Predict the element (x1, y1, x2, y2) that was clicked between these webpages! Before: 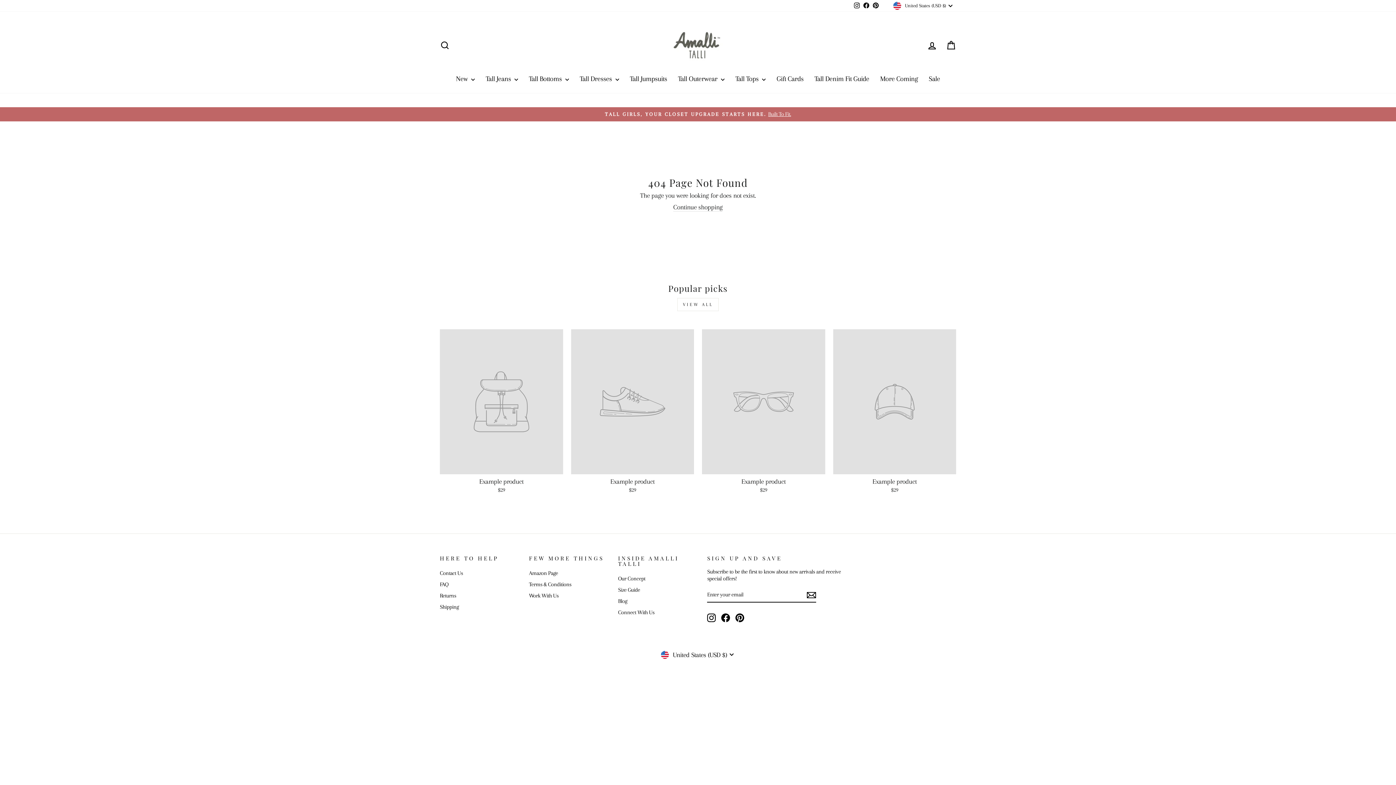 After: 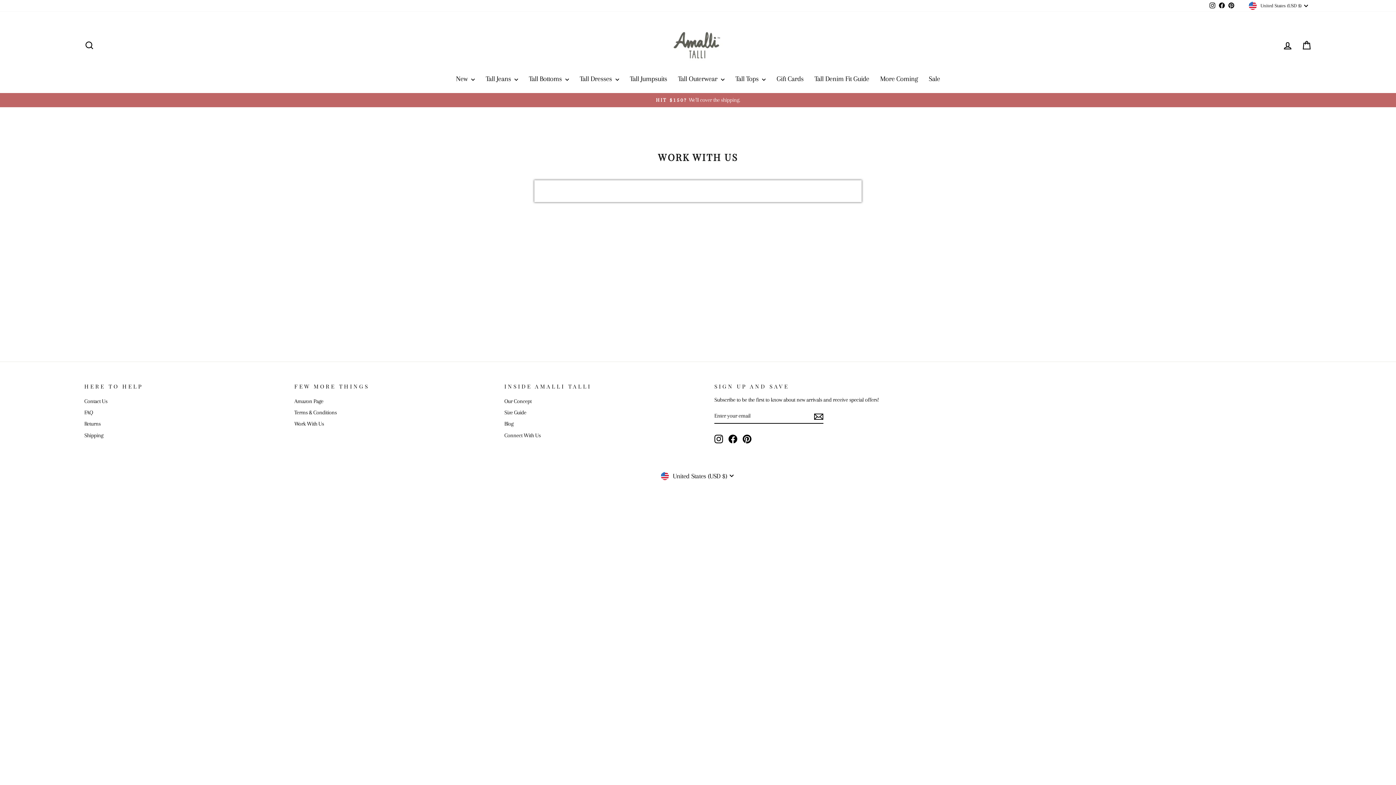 Action: bbox: (529, 591, 558, 601) label: Work With Us